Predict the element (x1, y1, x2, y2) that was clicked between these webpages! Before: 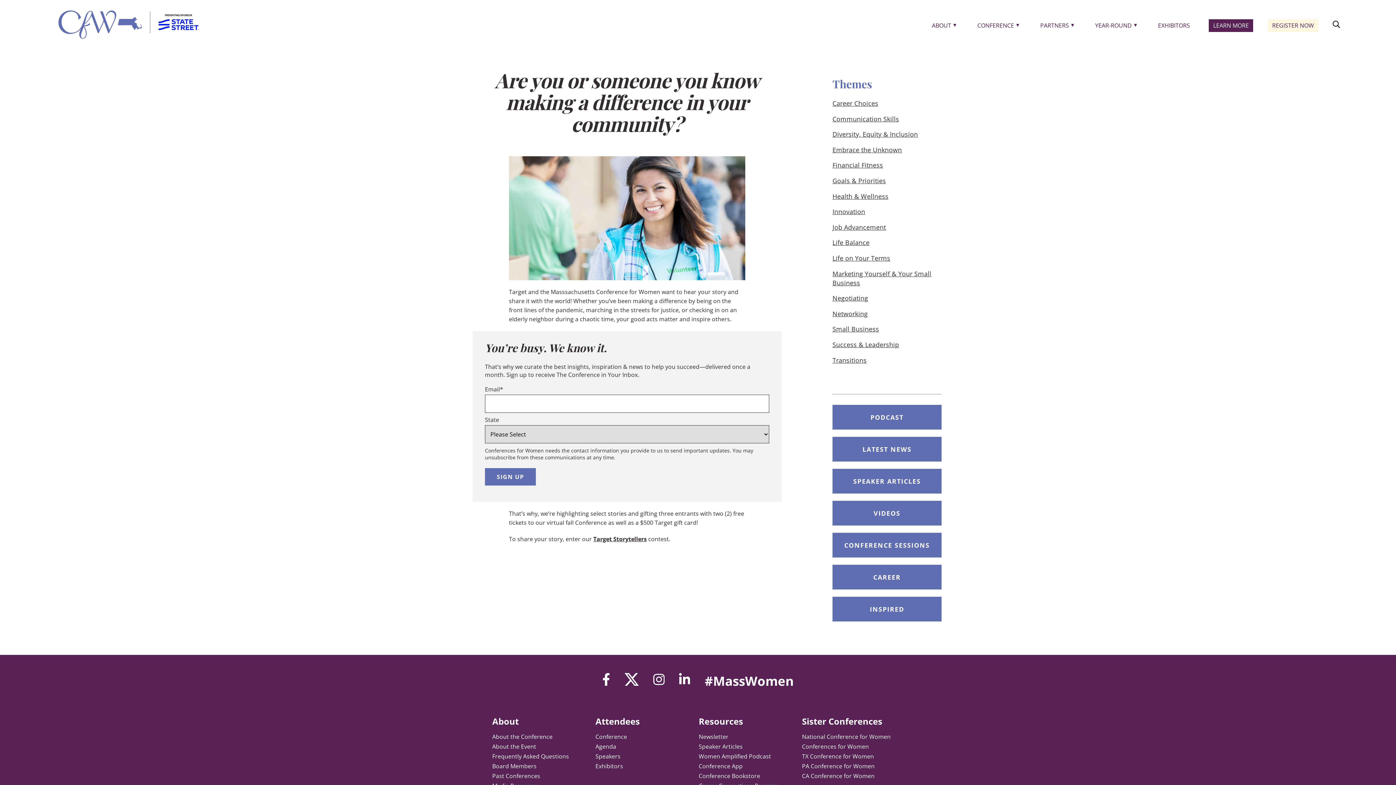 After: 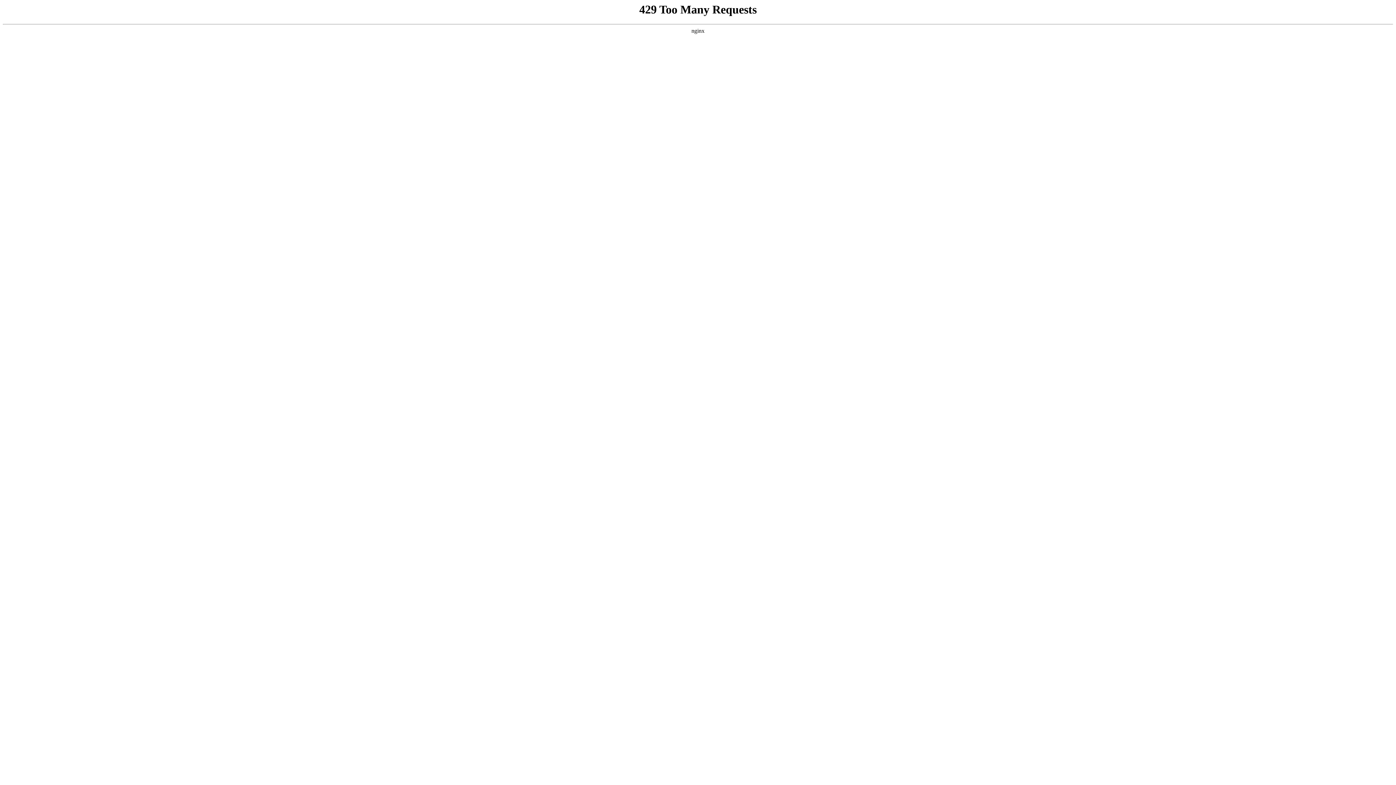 Action: bbox: (973, 19, 1021, 31) label: CONFERENCE